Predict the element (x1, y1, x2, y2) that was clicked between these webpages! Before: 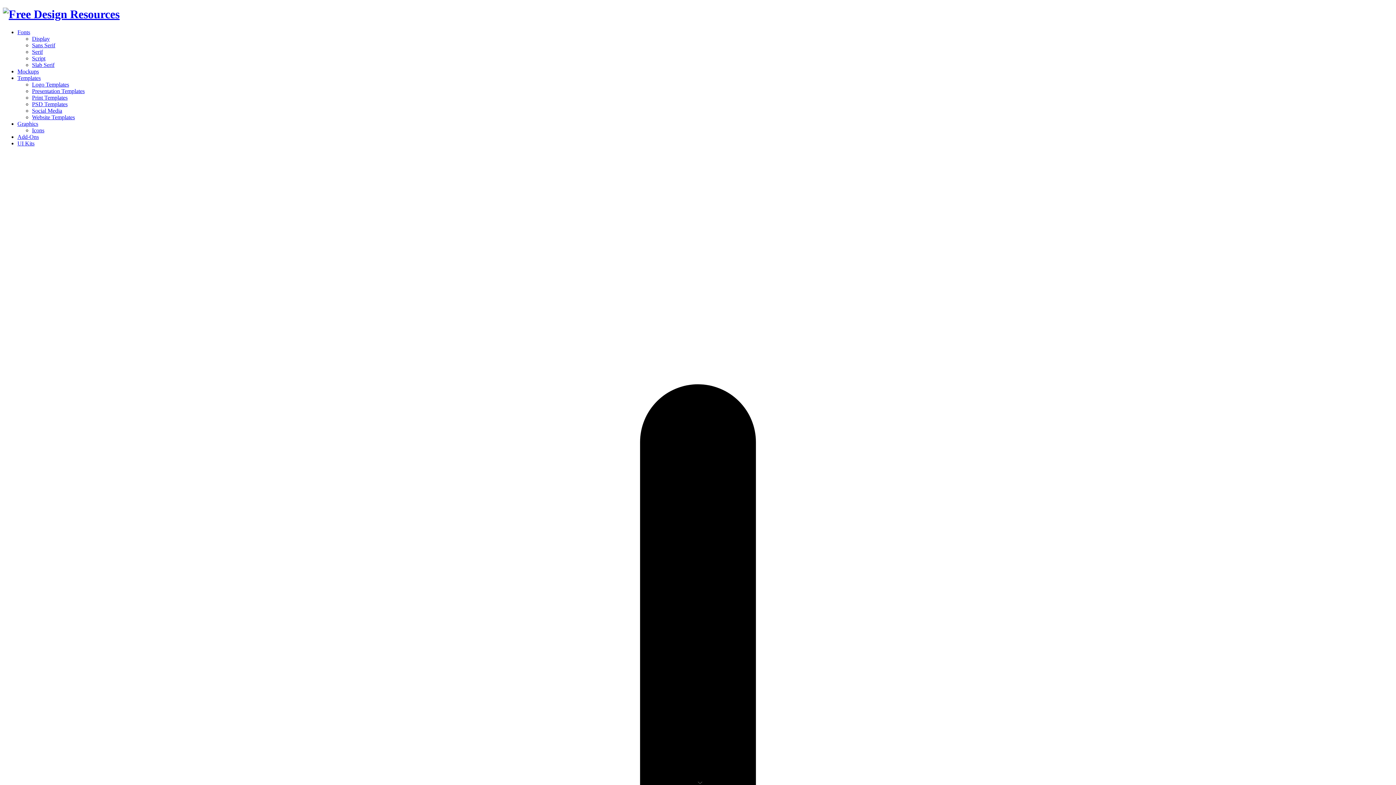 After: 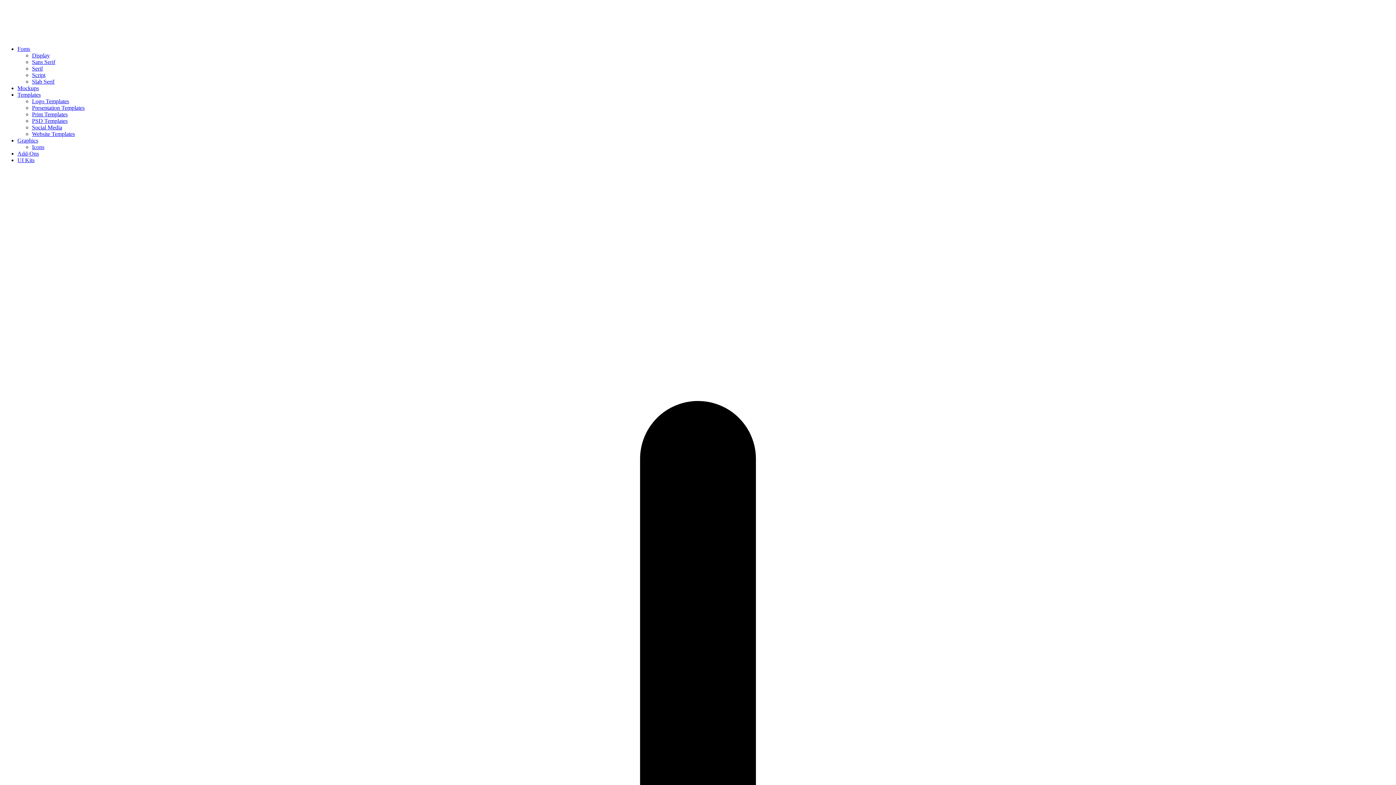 Action: bbox: (2, 7, 119, 20)